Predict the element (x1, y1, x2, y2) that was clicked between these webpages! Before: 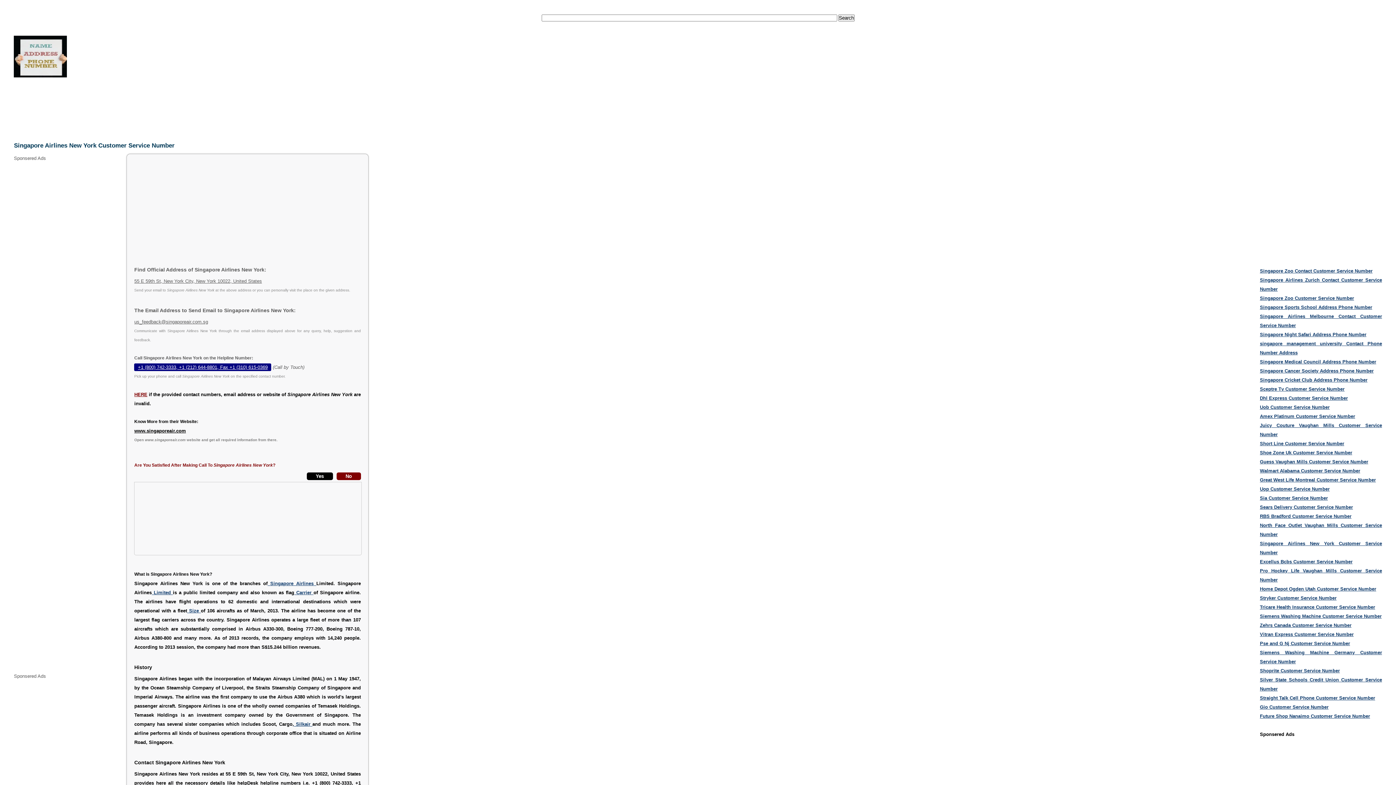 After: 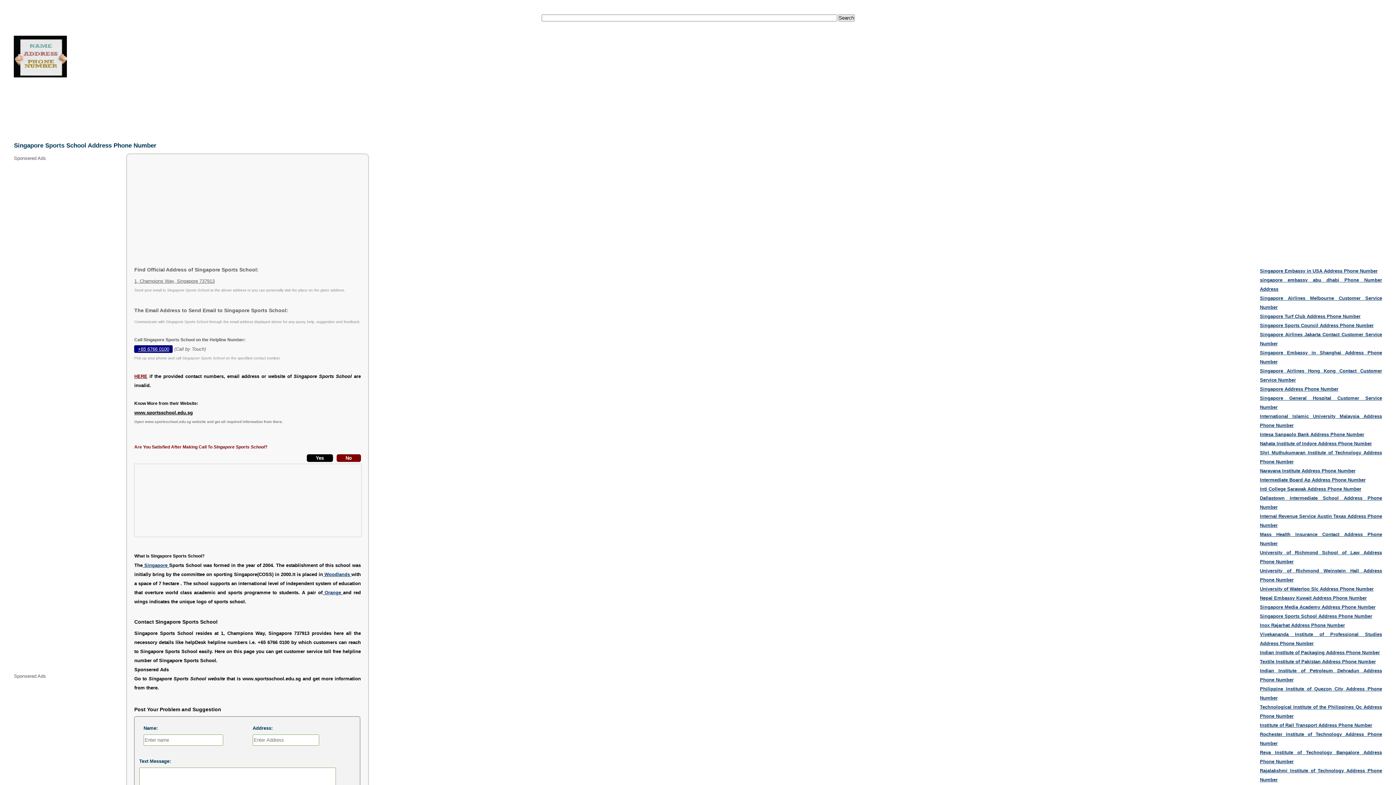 Action: bbox: (1260, 304, 1372, 310) label: Singapore Sports School Address Phone Number